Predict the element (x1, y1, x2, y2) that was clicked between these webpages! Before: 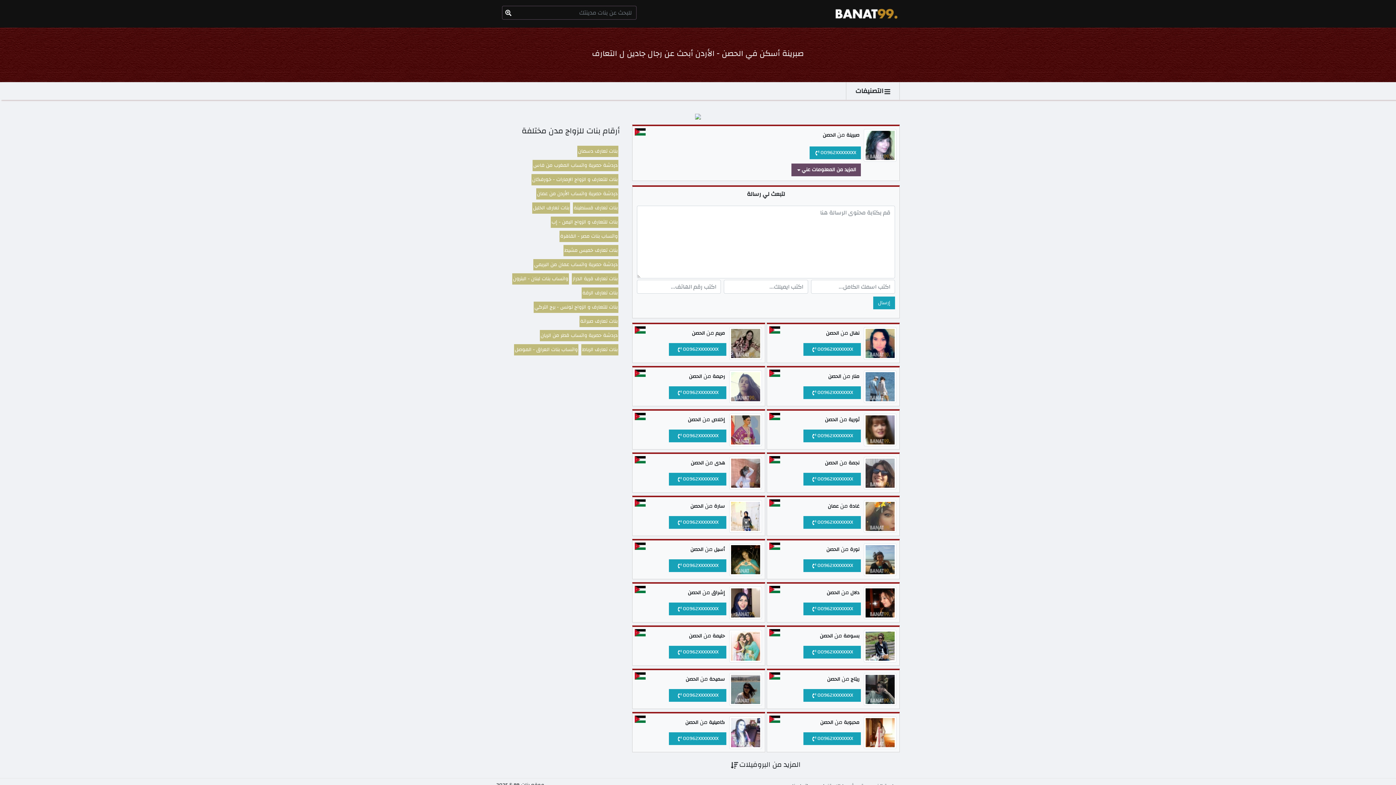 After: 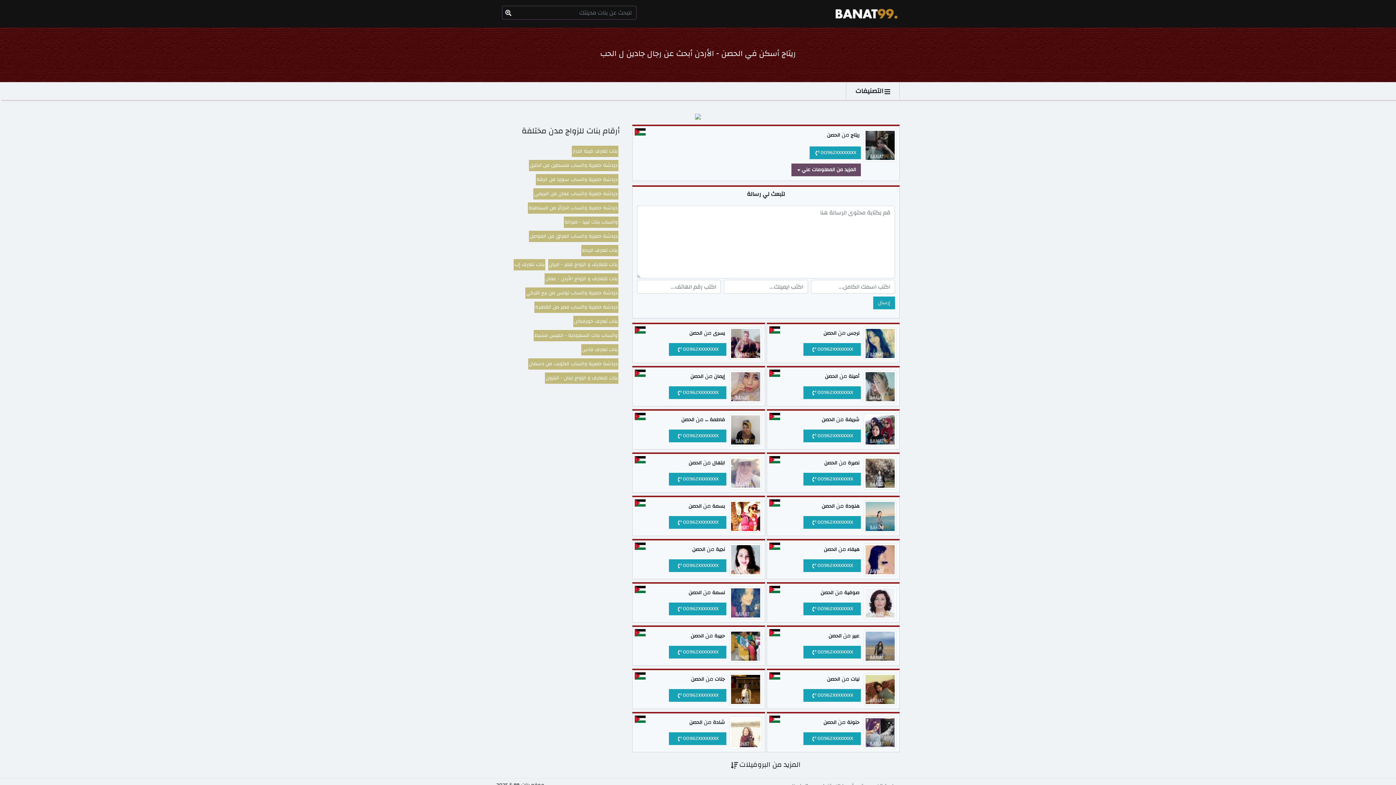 Action: bbox: (850, 674, 859, 684) label: ريتاج